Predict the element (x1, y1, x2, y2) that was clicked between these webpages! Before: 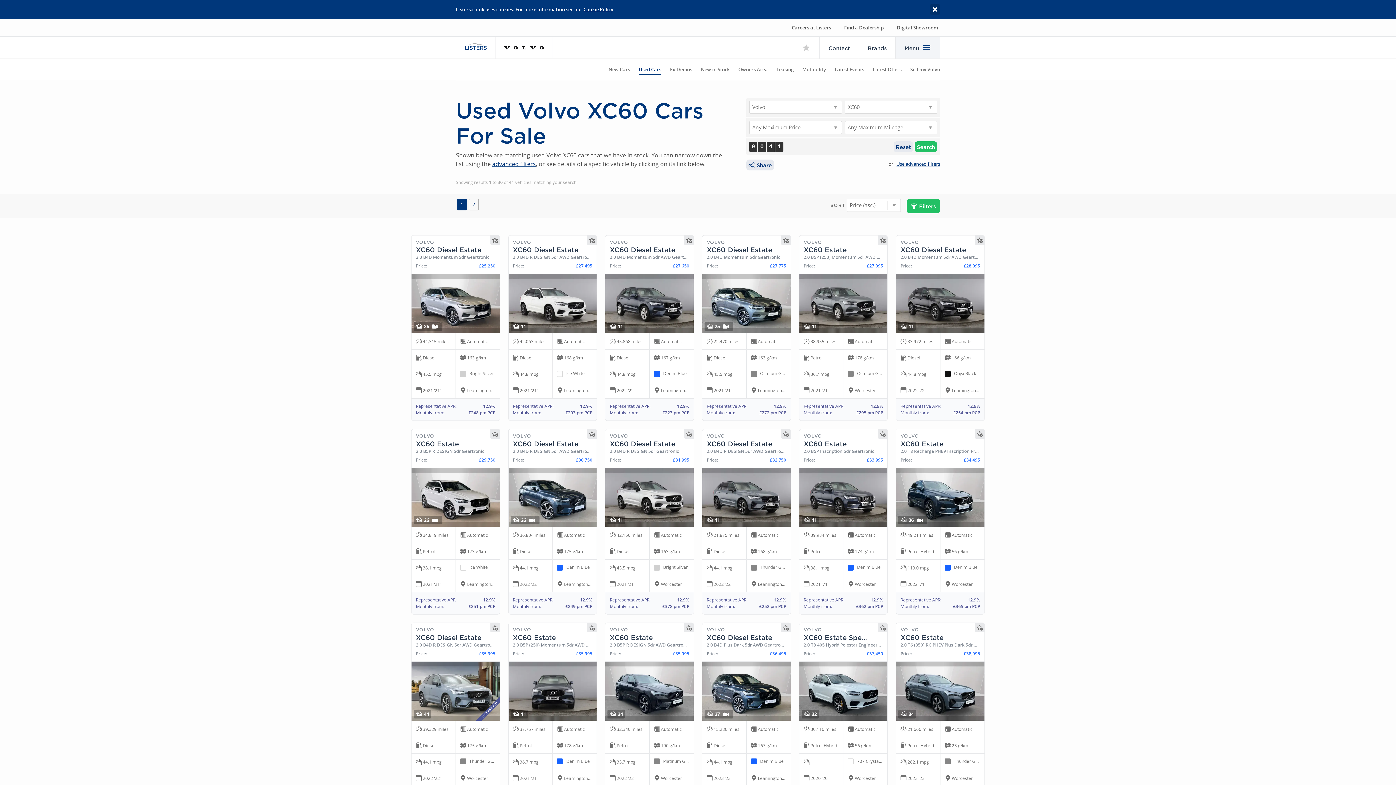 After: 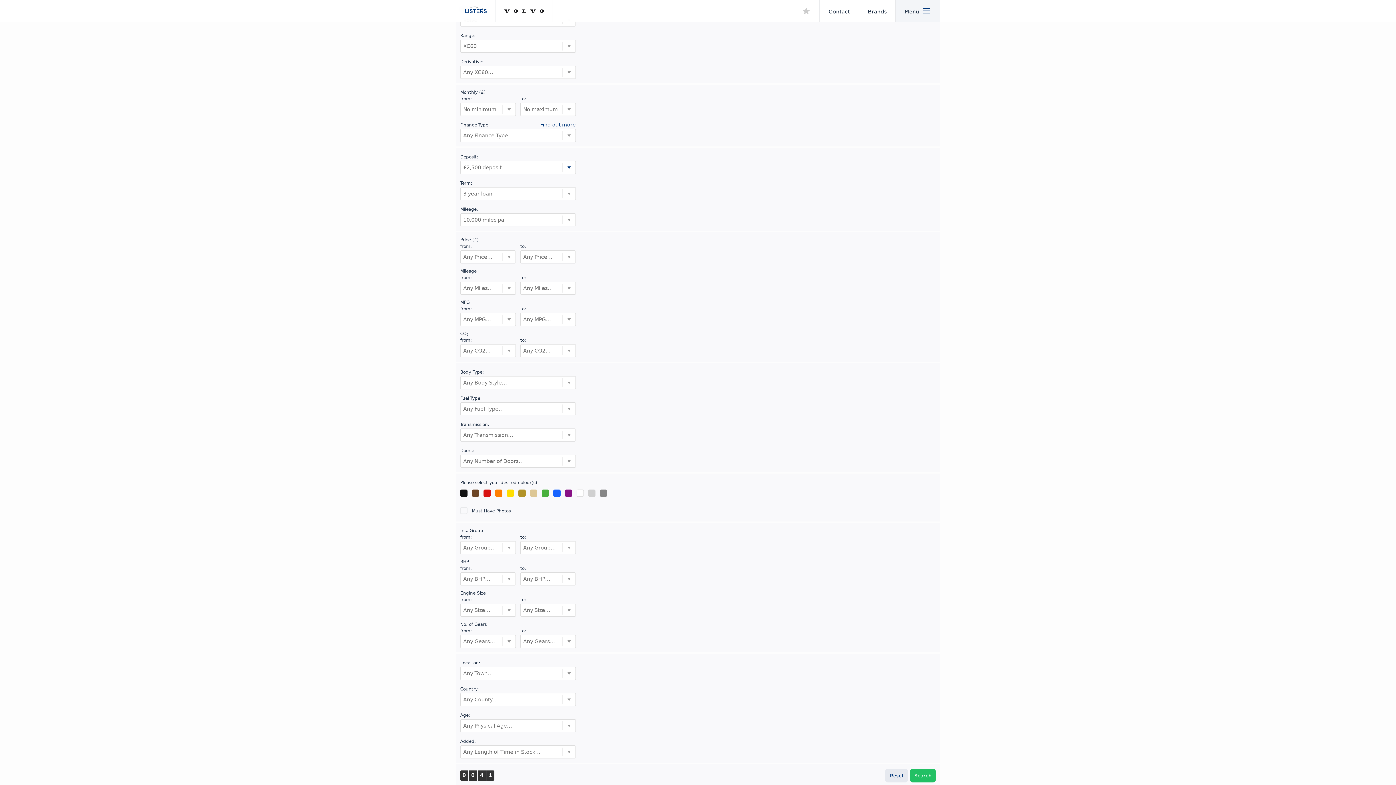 Action: bbox: (492, 160, 536, 168) label: advanced filters